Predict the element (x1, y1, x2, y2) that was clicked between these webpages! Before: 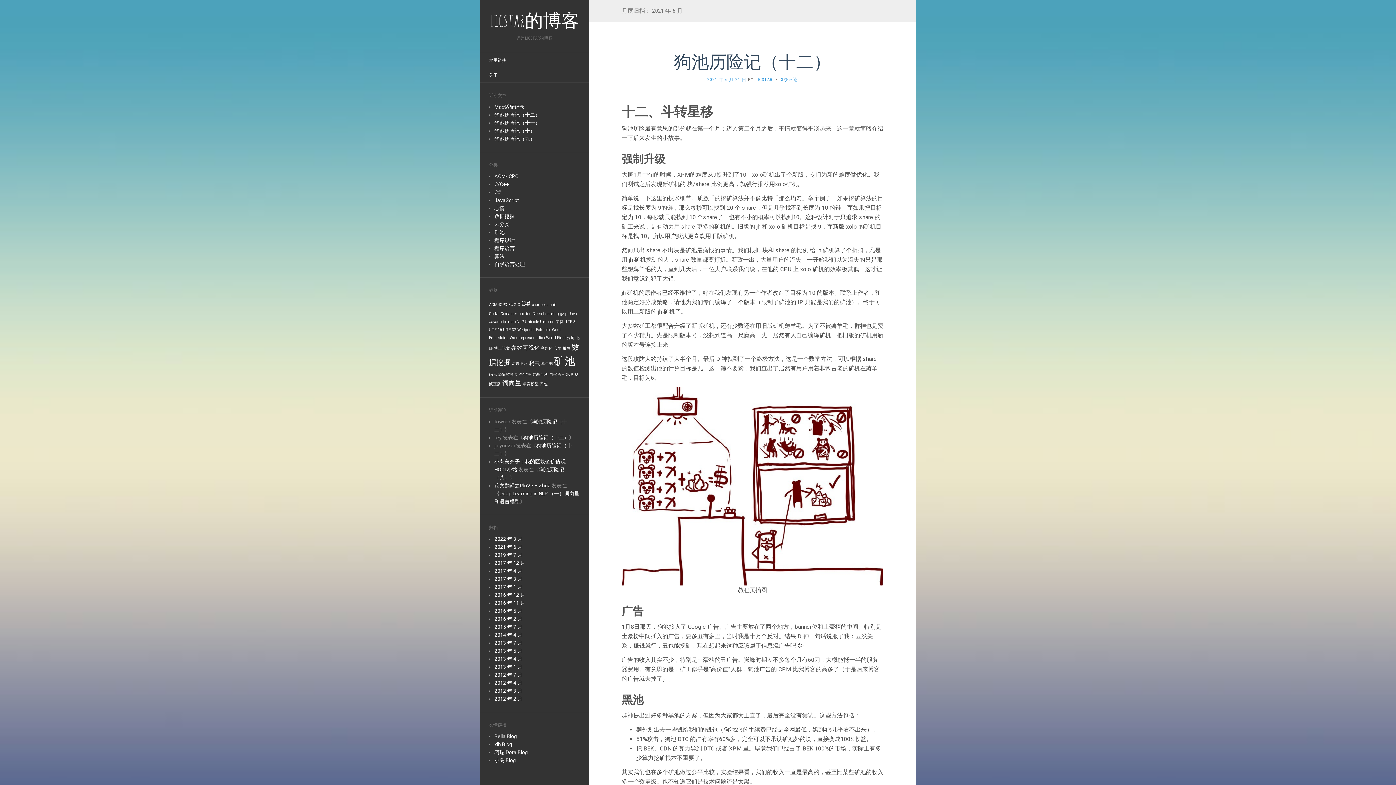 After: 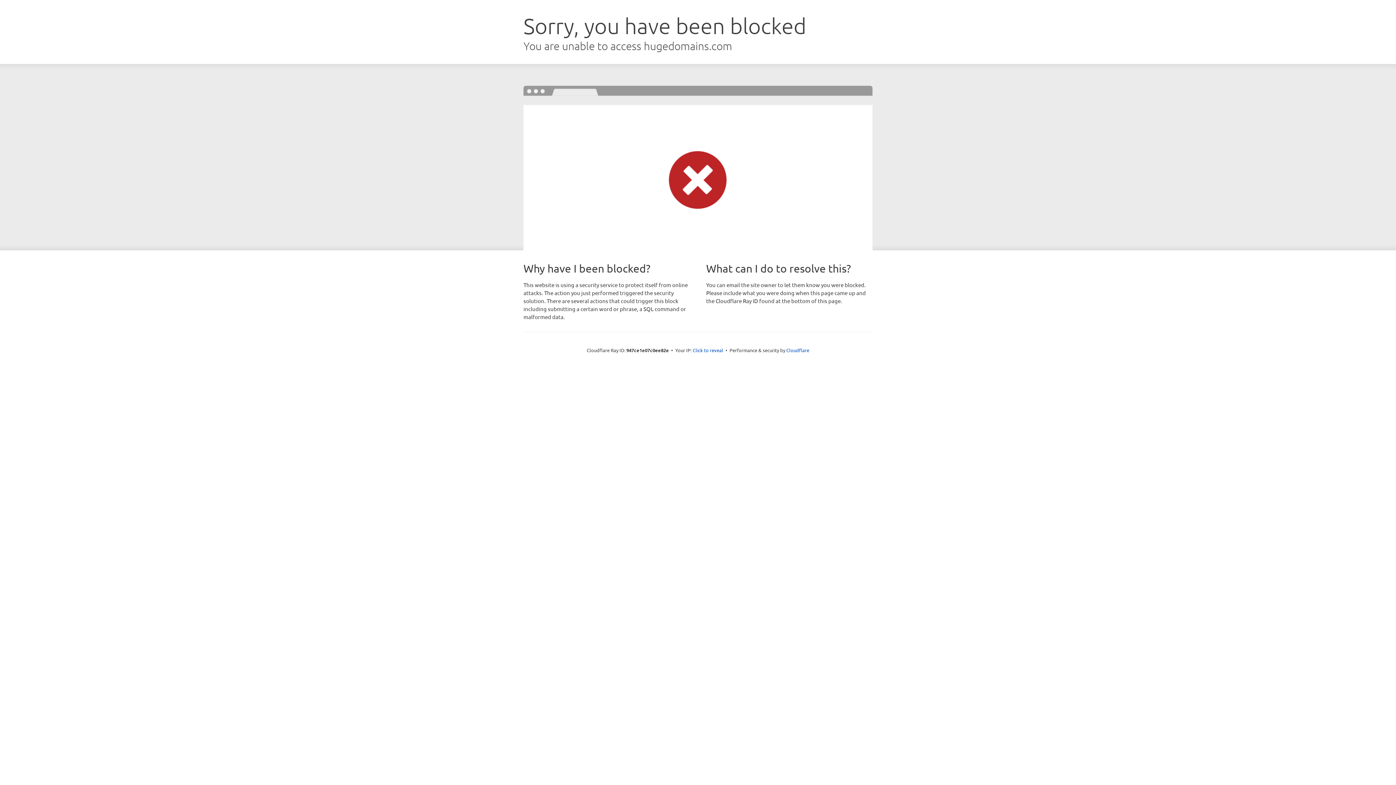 Action: bbox: (494, 733, 517, 739) label: Bella Blog